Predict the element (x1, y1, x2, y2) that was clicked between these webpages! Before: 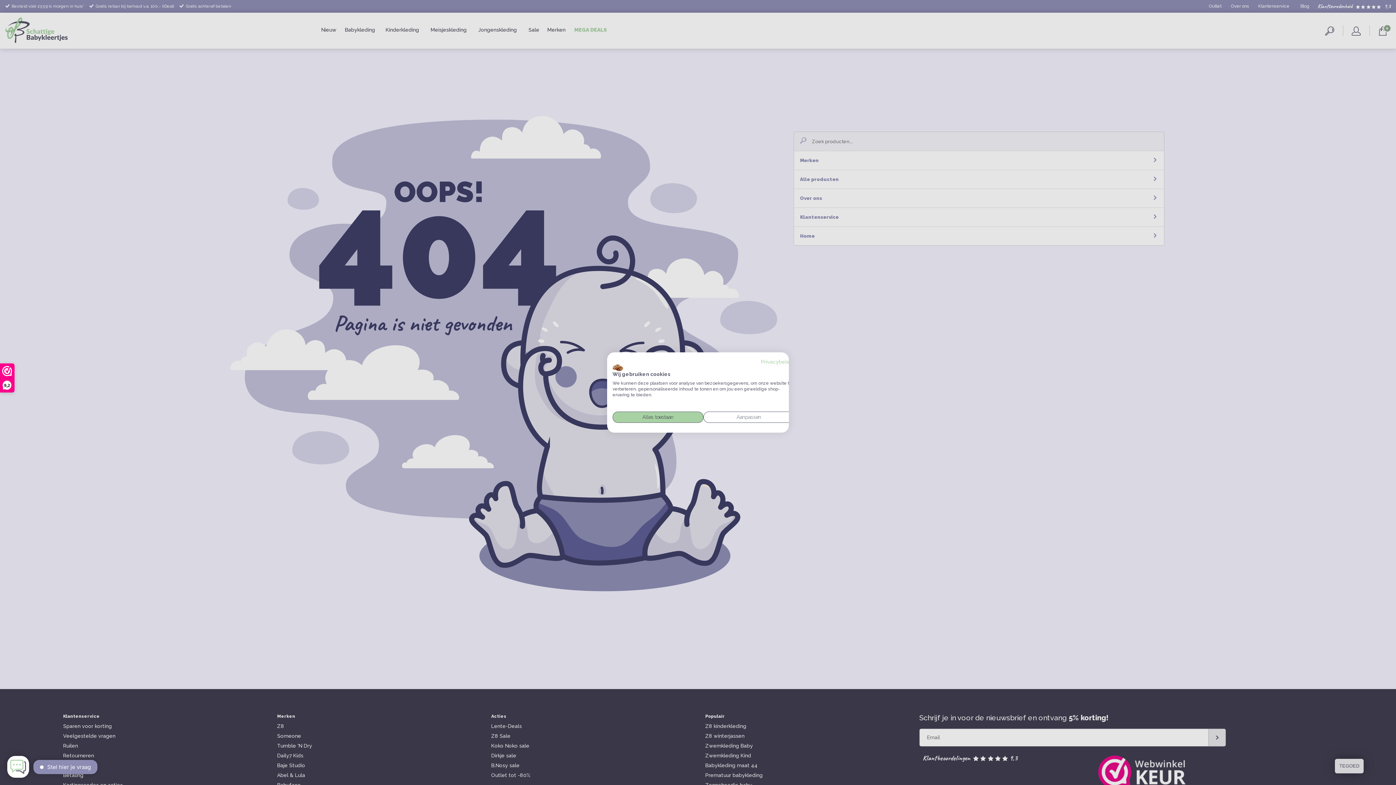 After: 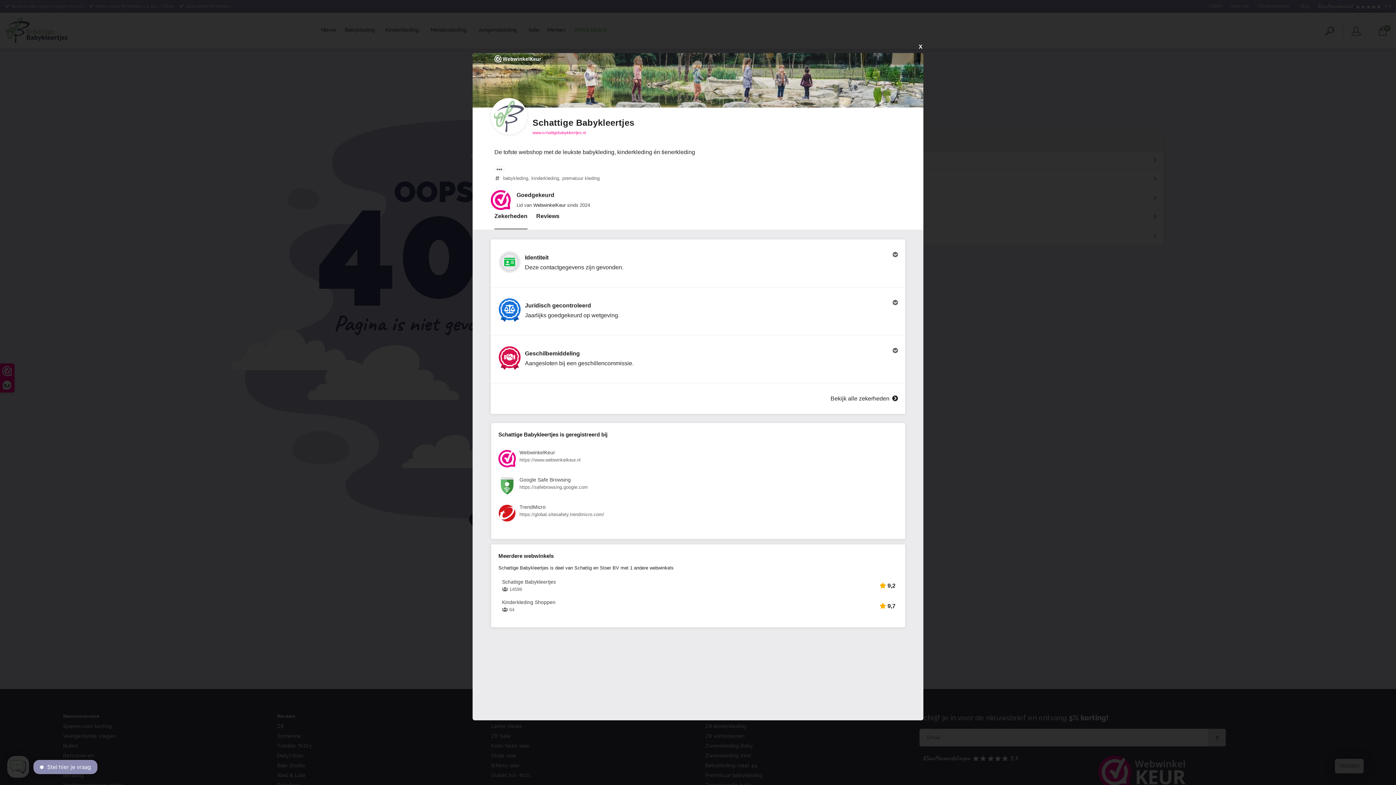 Action: bbox: (0, 364, 14, 392) label: 9,2